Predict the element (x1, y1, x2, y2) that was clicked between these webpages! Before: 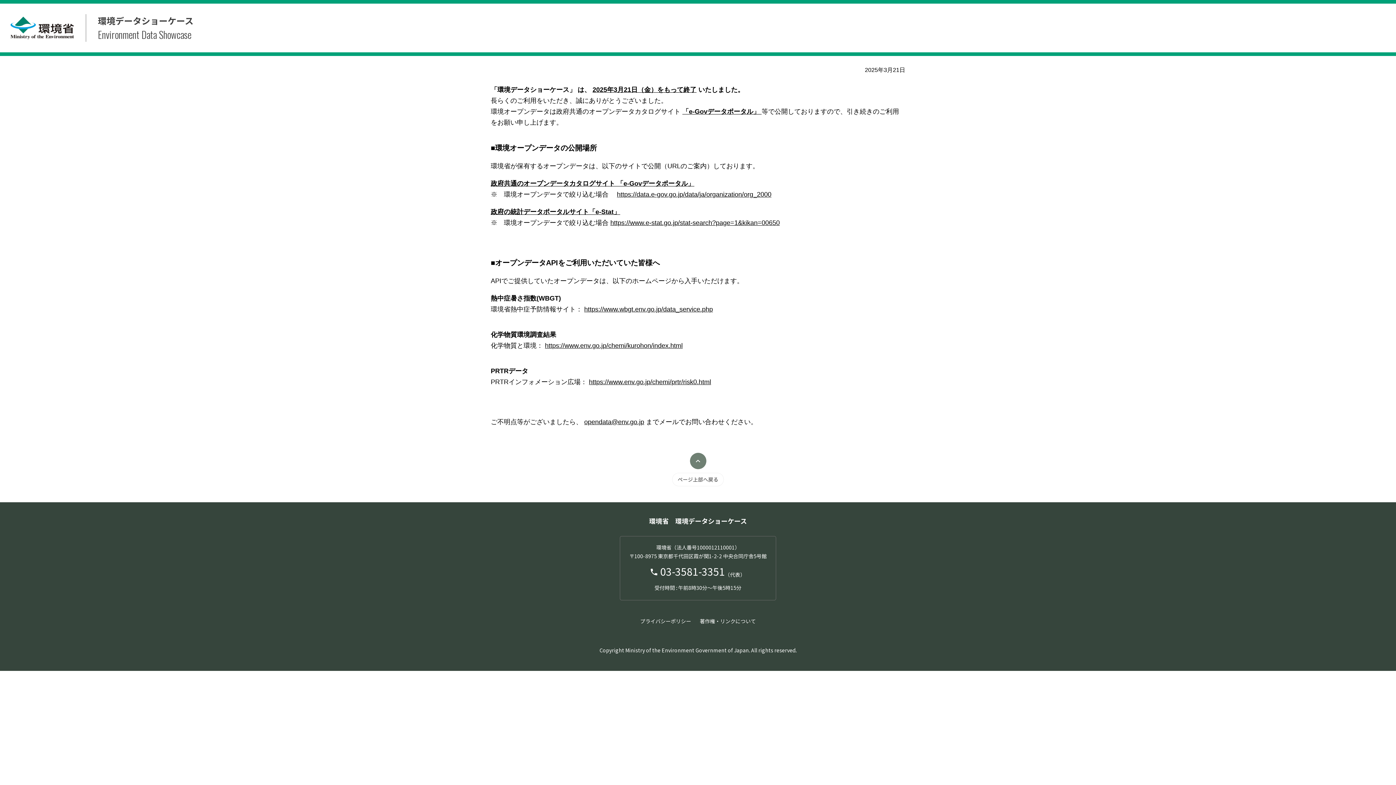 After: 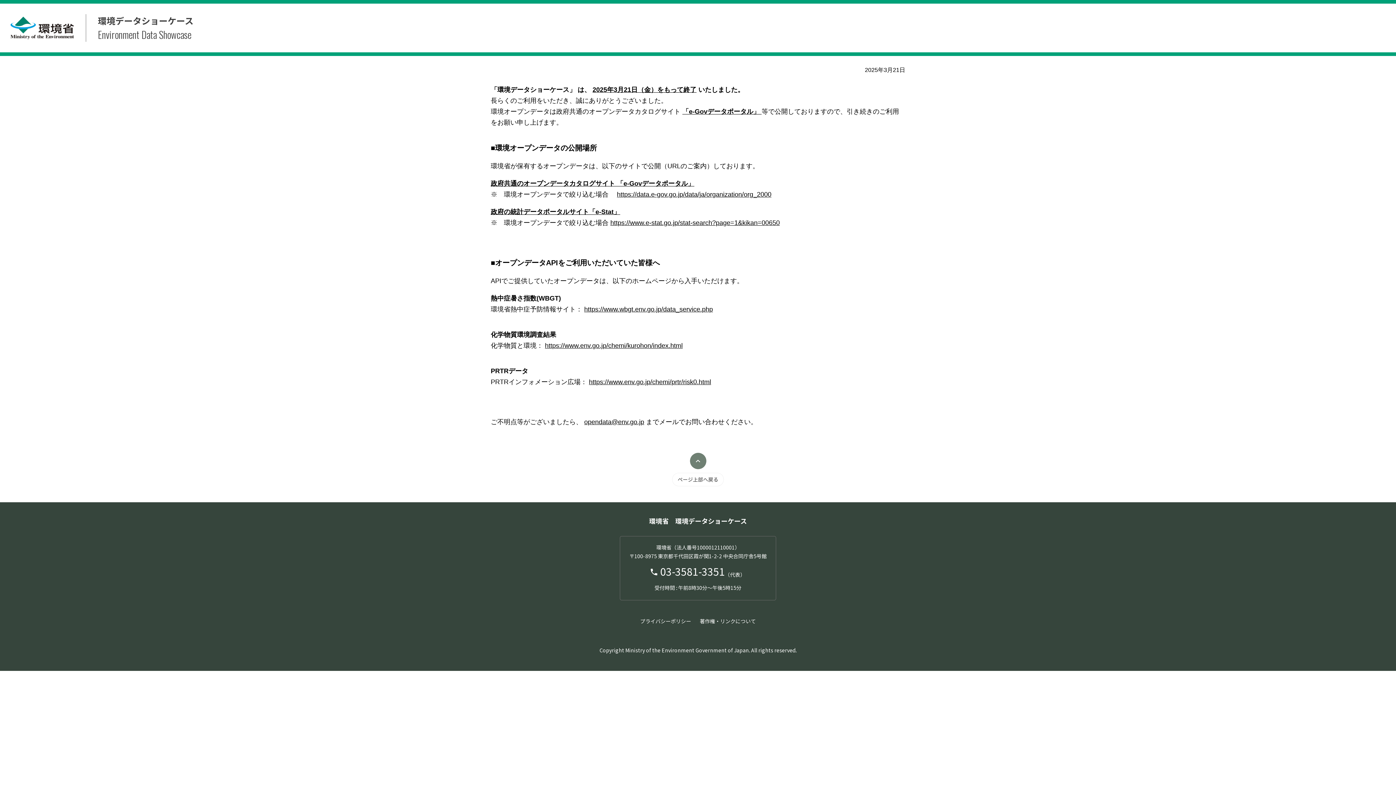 Action: bbox: (584, 418, 644, 425) label: opendata@env.go.jp